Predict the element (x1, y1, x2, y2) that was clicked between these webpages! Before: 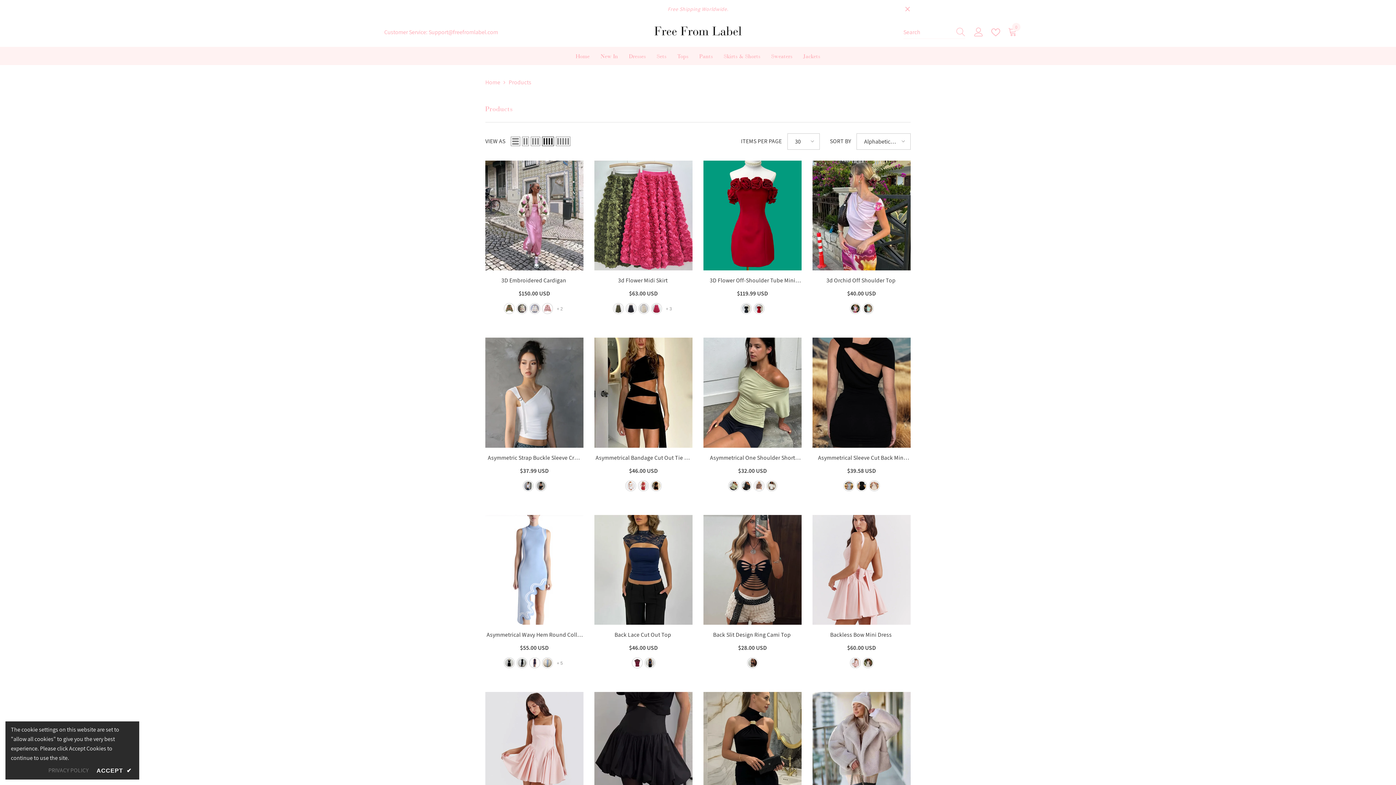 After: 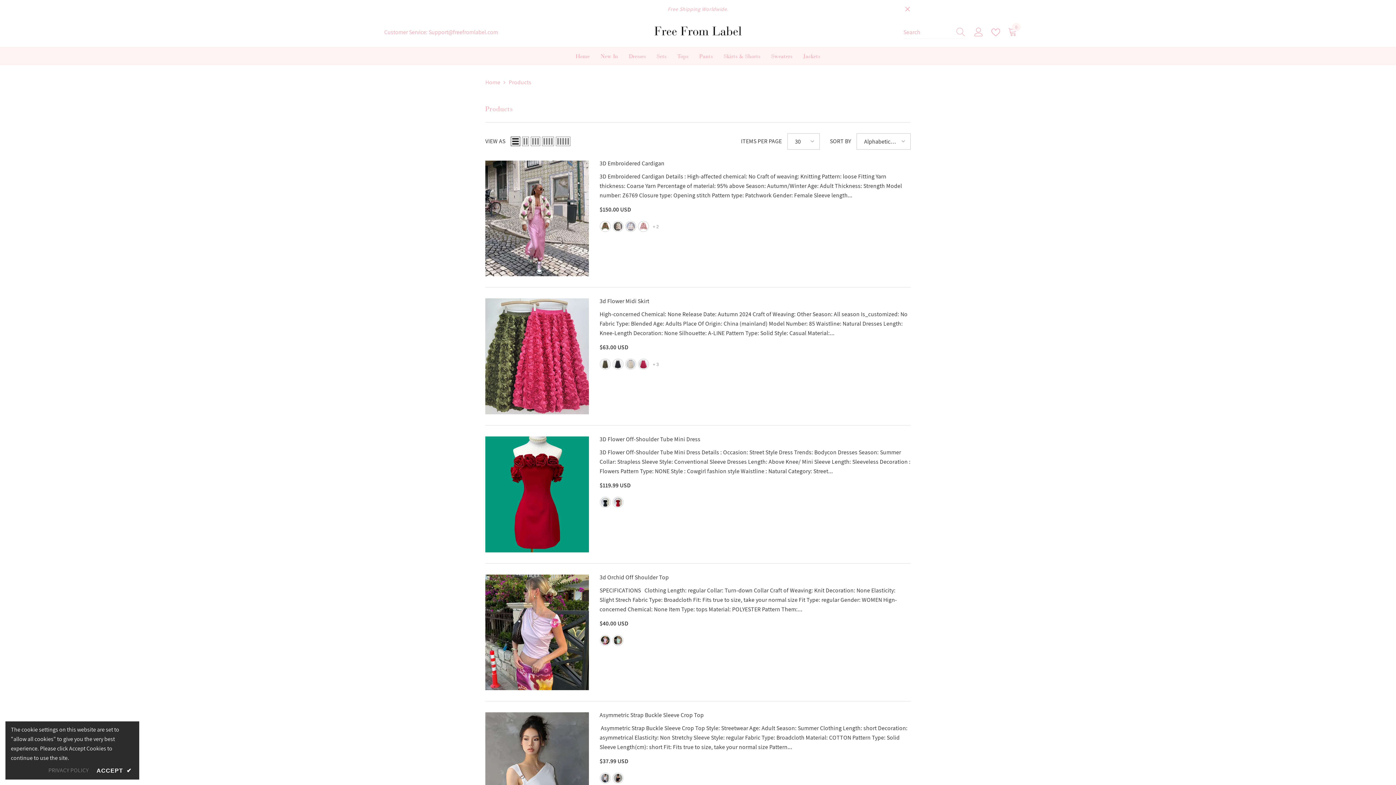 Action: bbox: (511, 136, 520, 146) label: List